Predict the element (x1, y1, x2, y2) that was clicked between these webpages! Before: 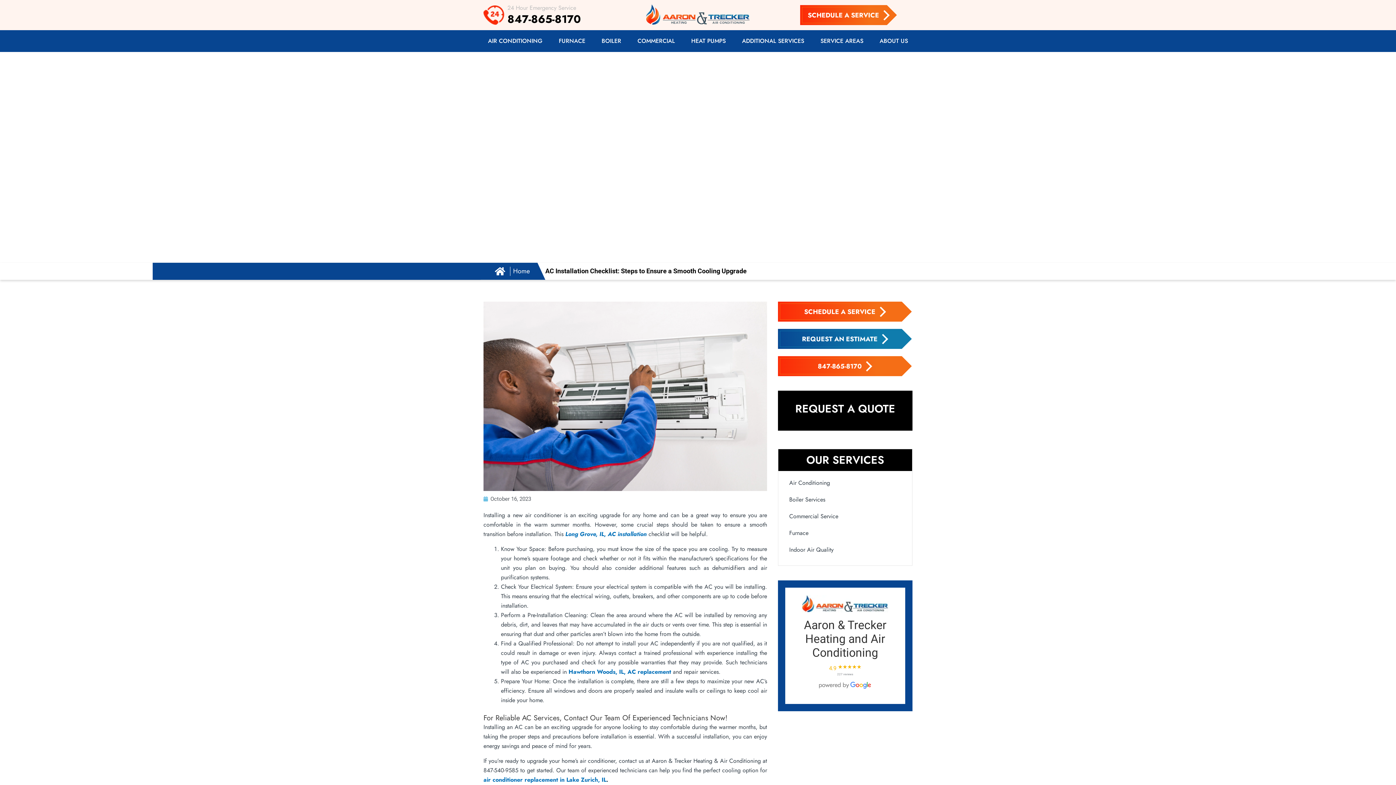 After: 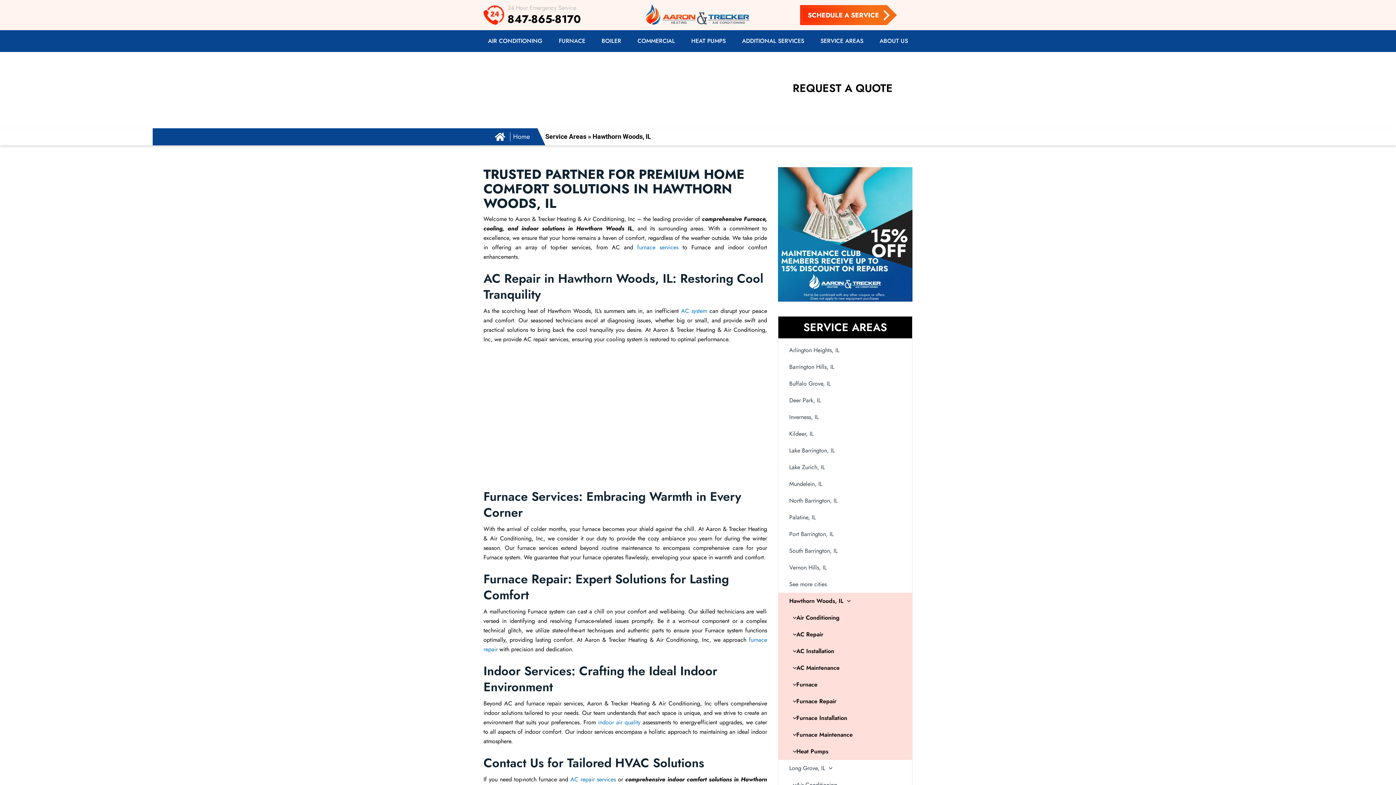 Action: label: Hawthorn Woods, IL, AC replacement bbox: (568, 667, 671, 676)